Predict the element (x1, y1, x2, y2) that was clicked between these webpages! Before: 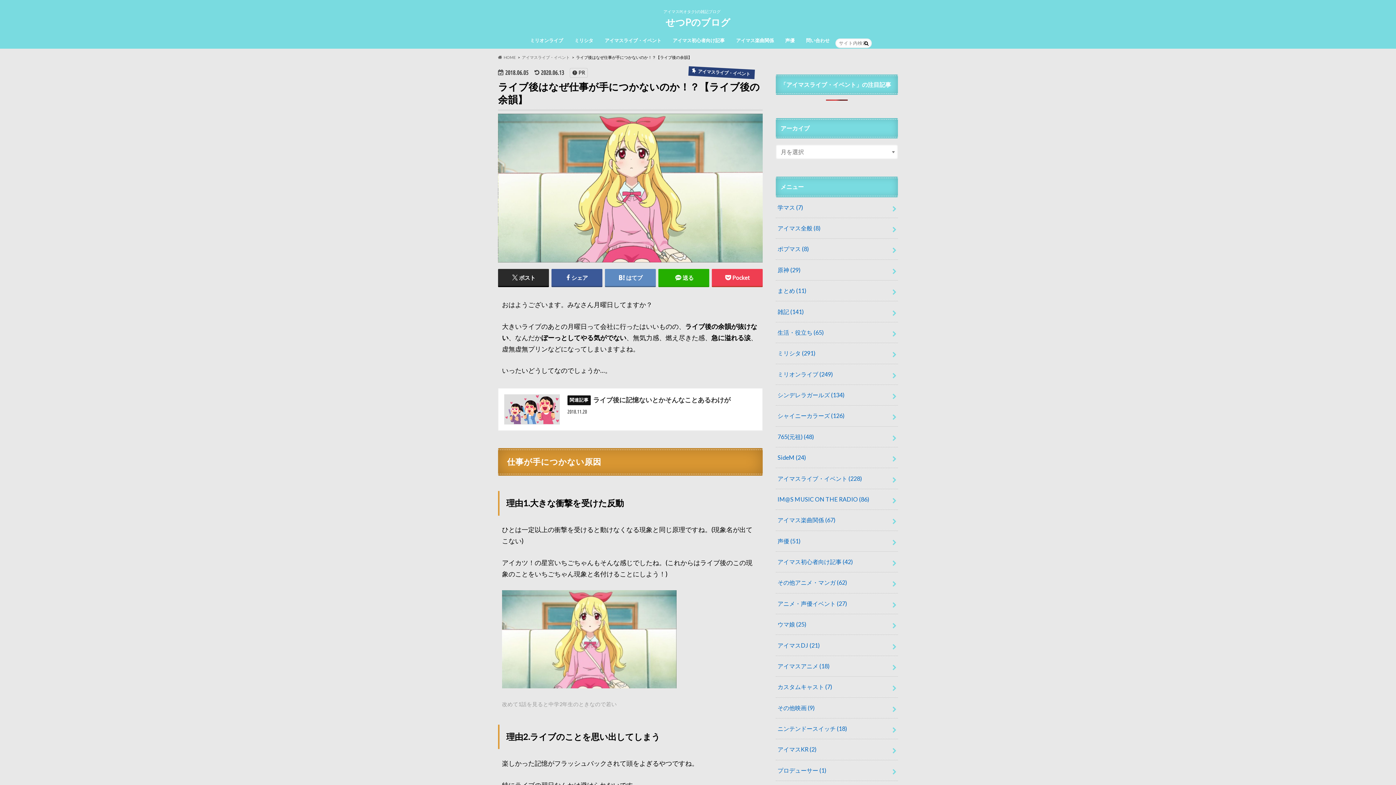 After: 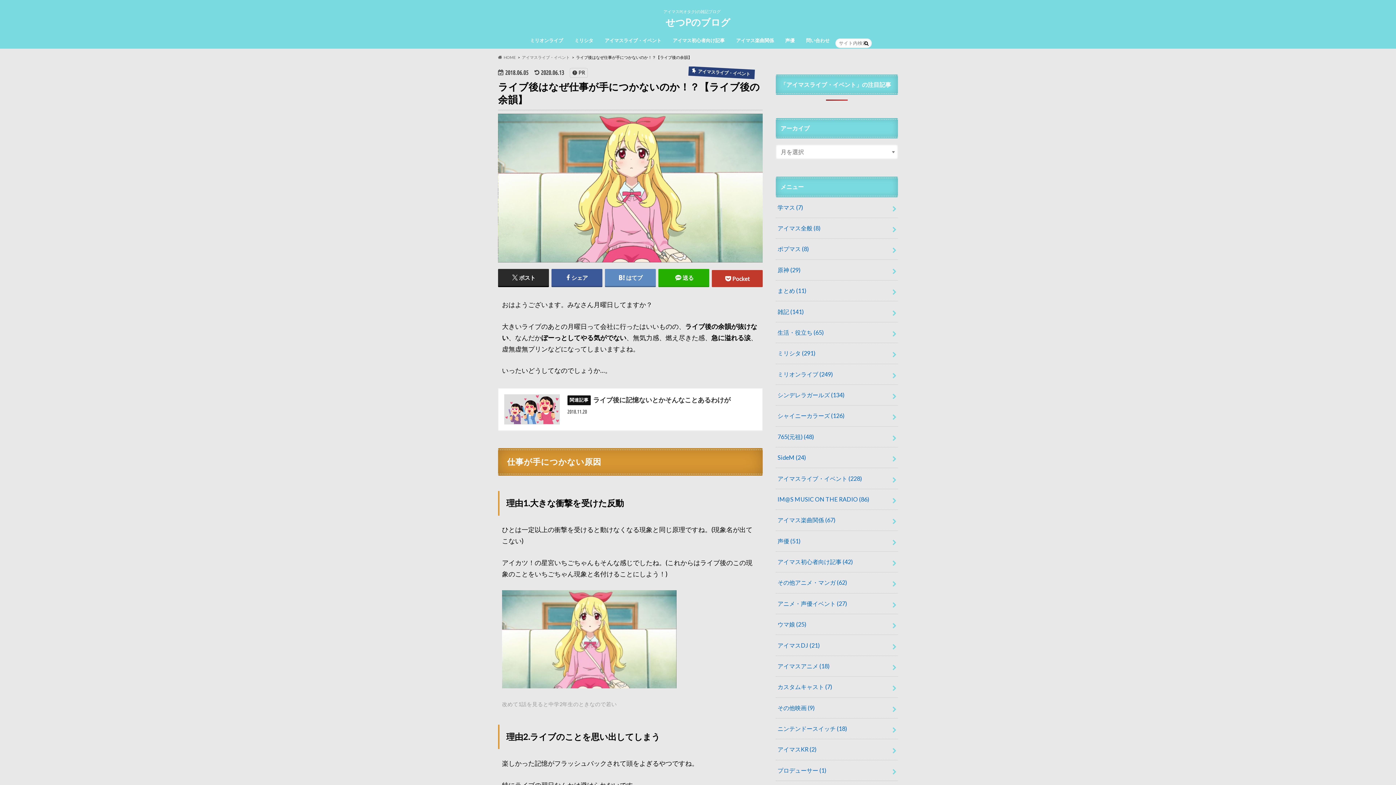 Action: label: Pocket bbox: (712, 269, 762, 286)